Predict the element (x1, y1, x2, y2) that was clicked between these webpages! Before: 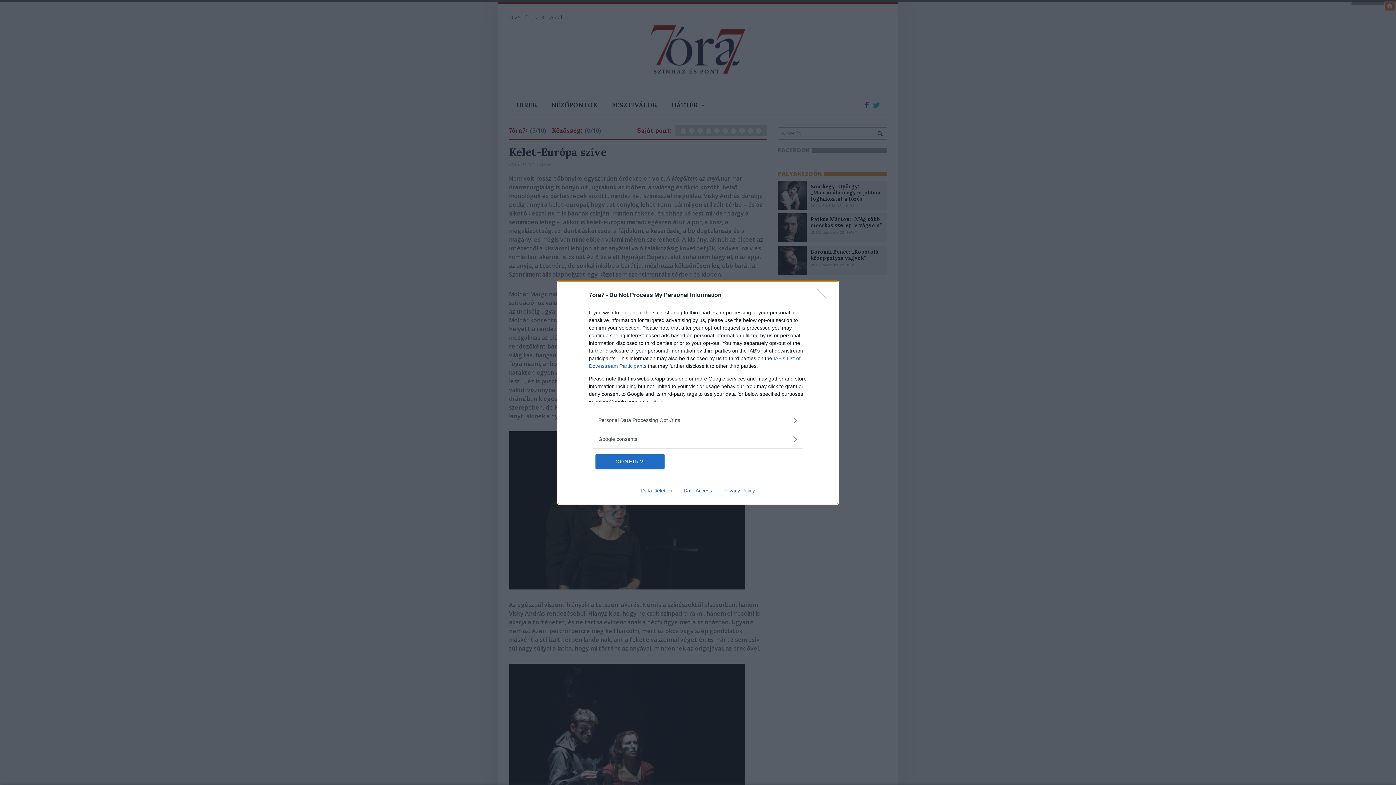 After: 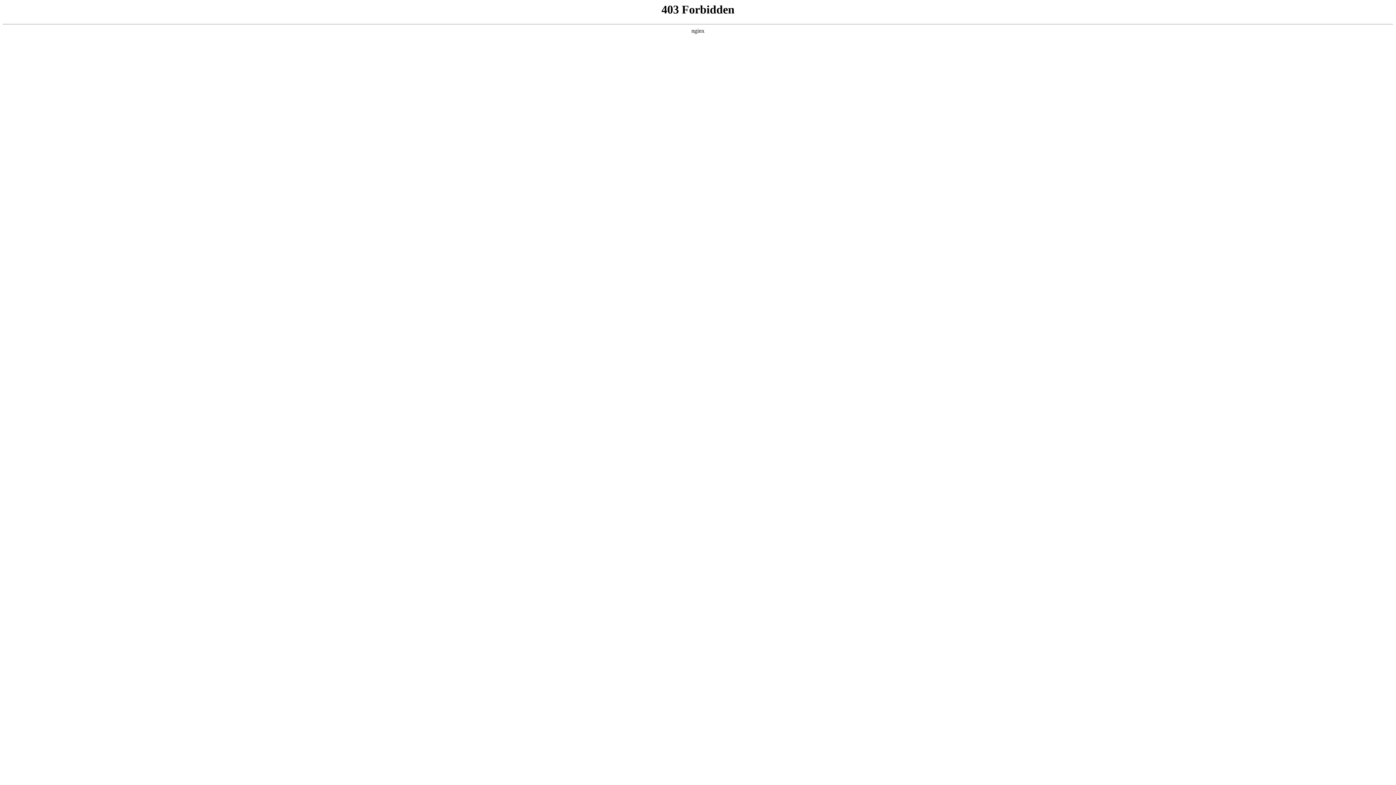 Action: label: Privacy Policy bbox: (717, 487, 760, 493)